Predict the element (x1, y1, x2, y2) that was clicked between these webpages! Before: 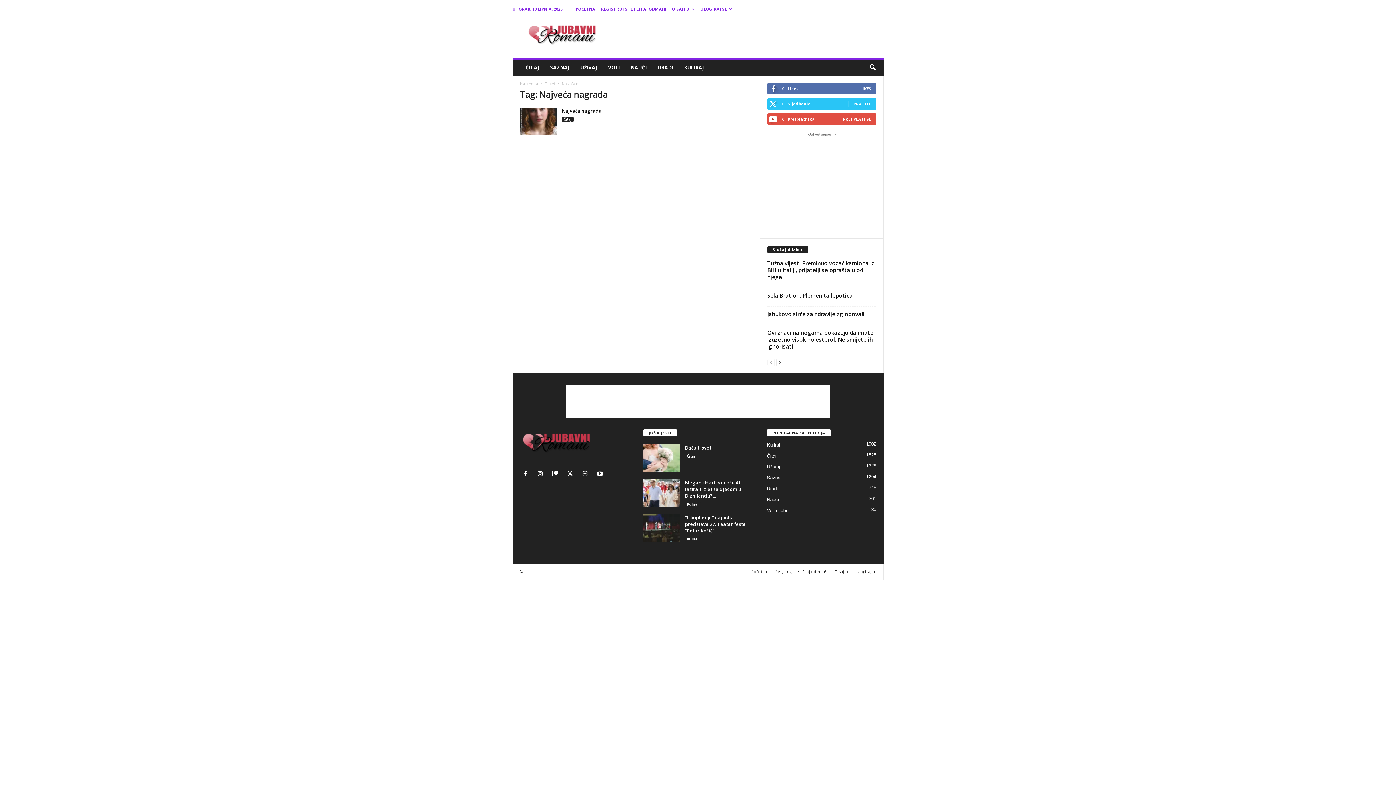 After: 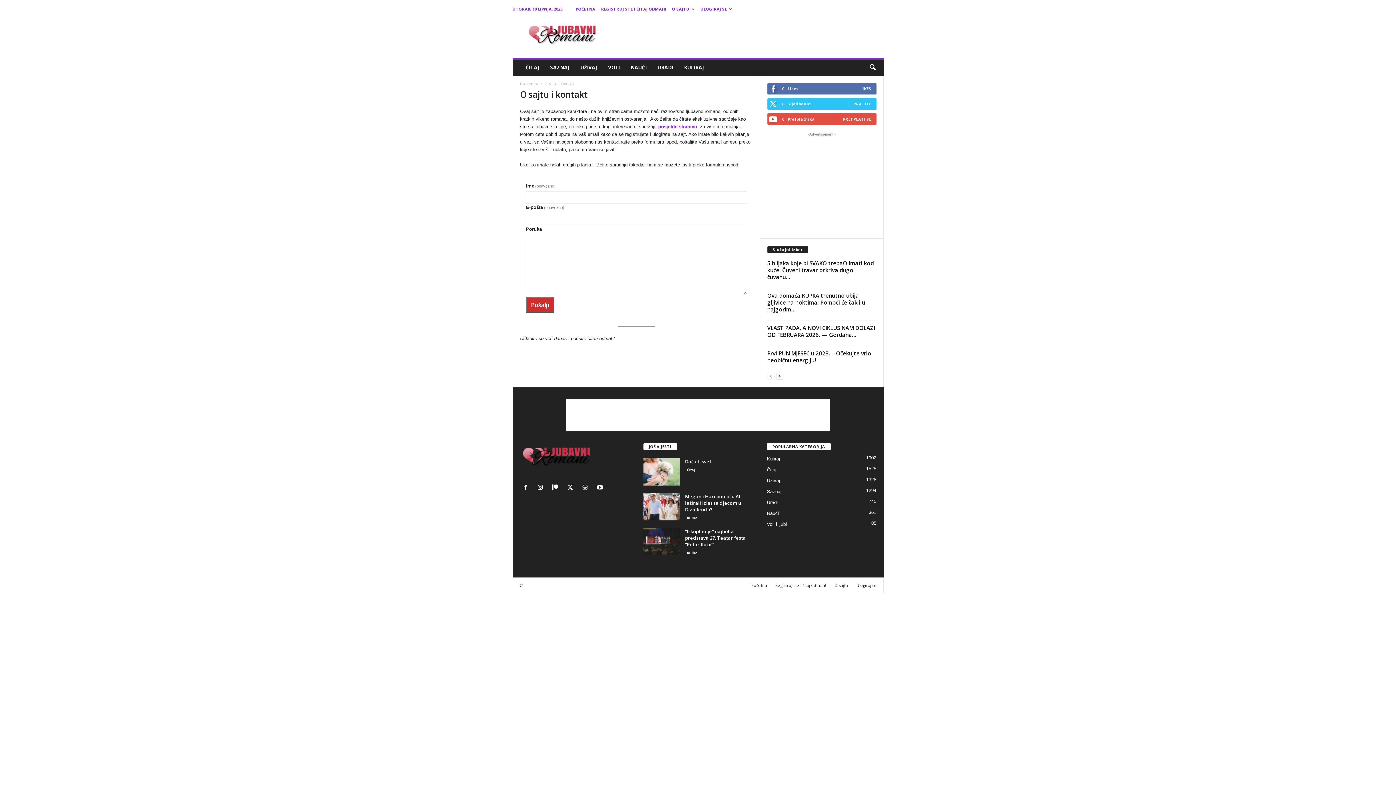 Action: bbox: (831, 569, 851, 574) label: O sajtu